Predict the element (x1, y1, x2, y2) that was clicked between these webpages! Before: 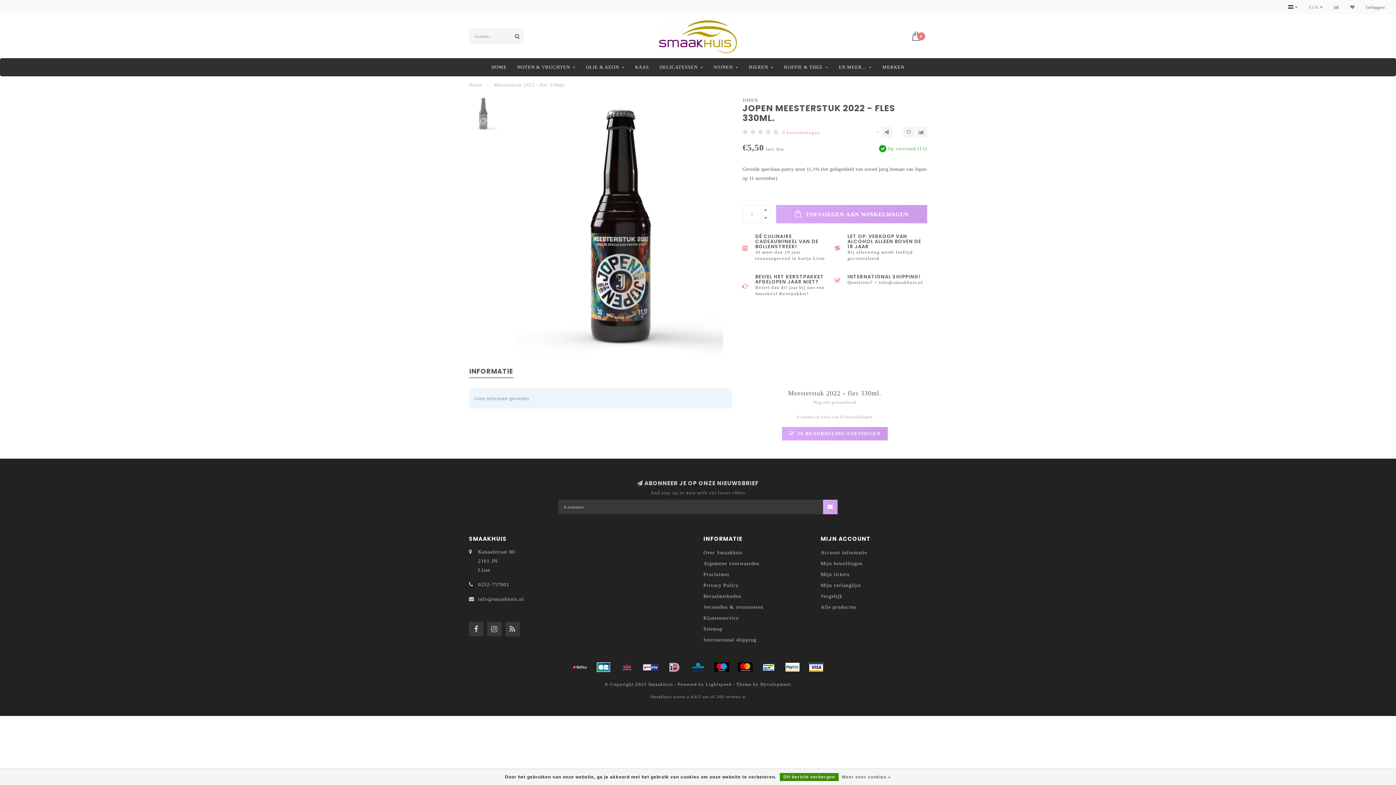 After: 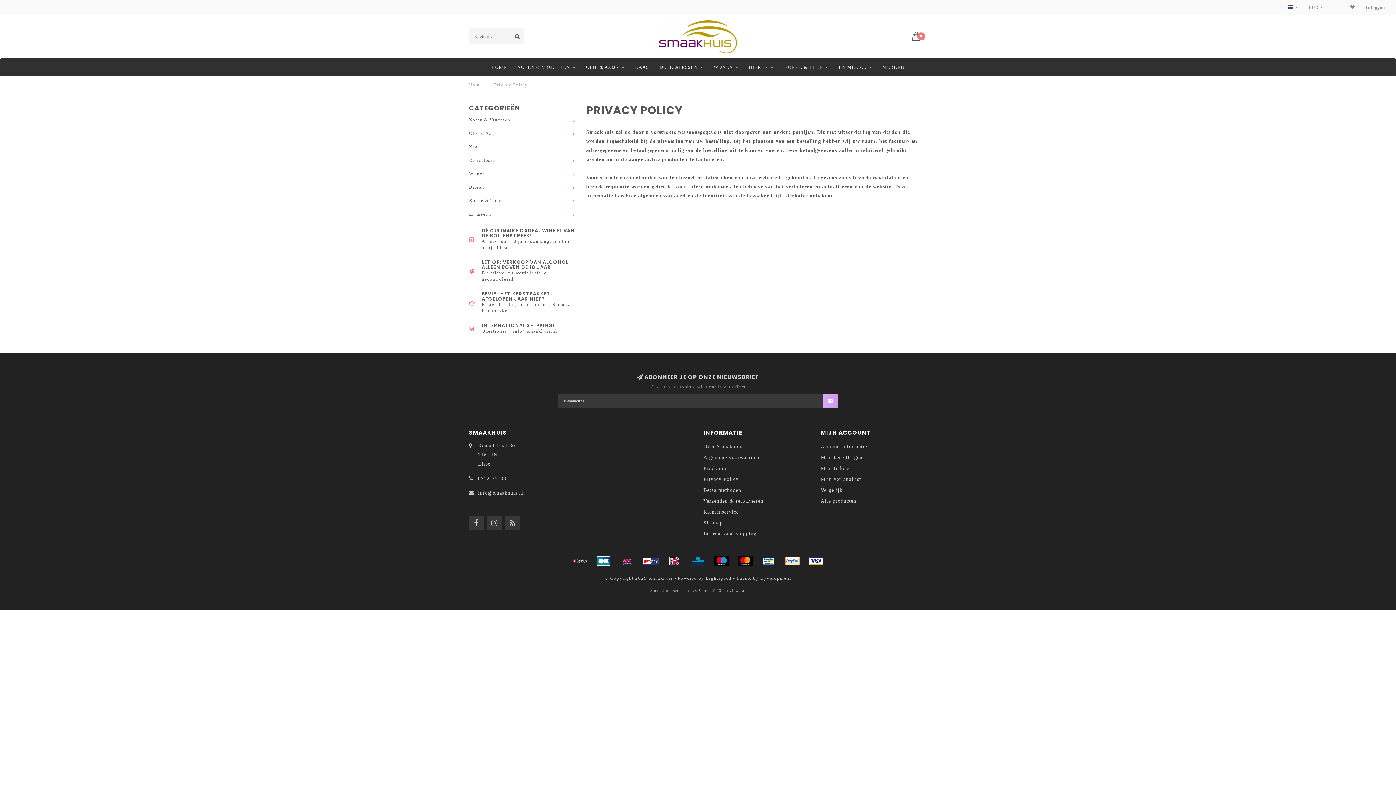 Action: bbox: (842, 773, 891, 781) label: Meer over cookies »